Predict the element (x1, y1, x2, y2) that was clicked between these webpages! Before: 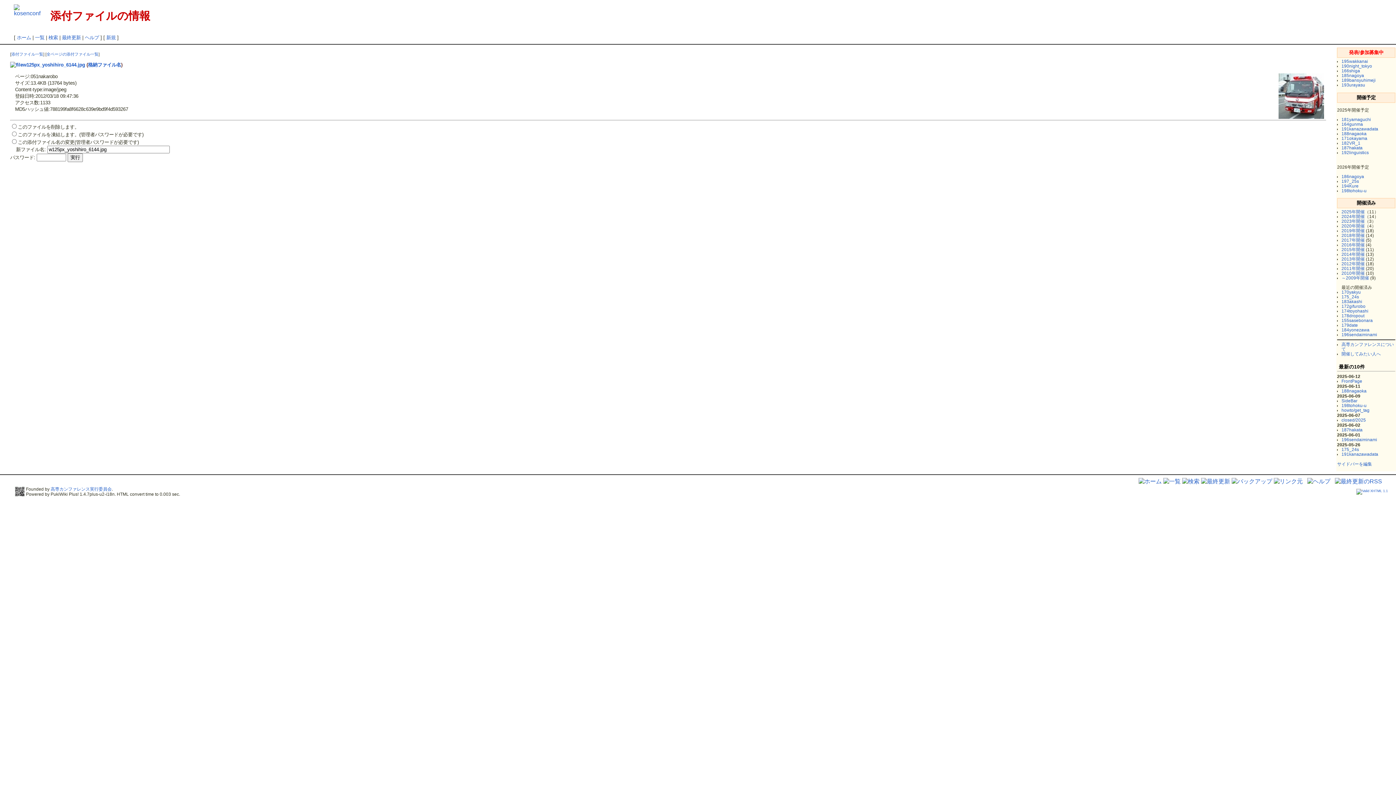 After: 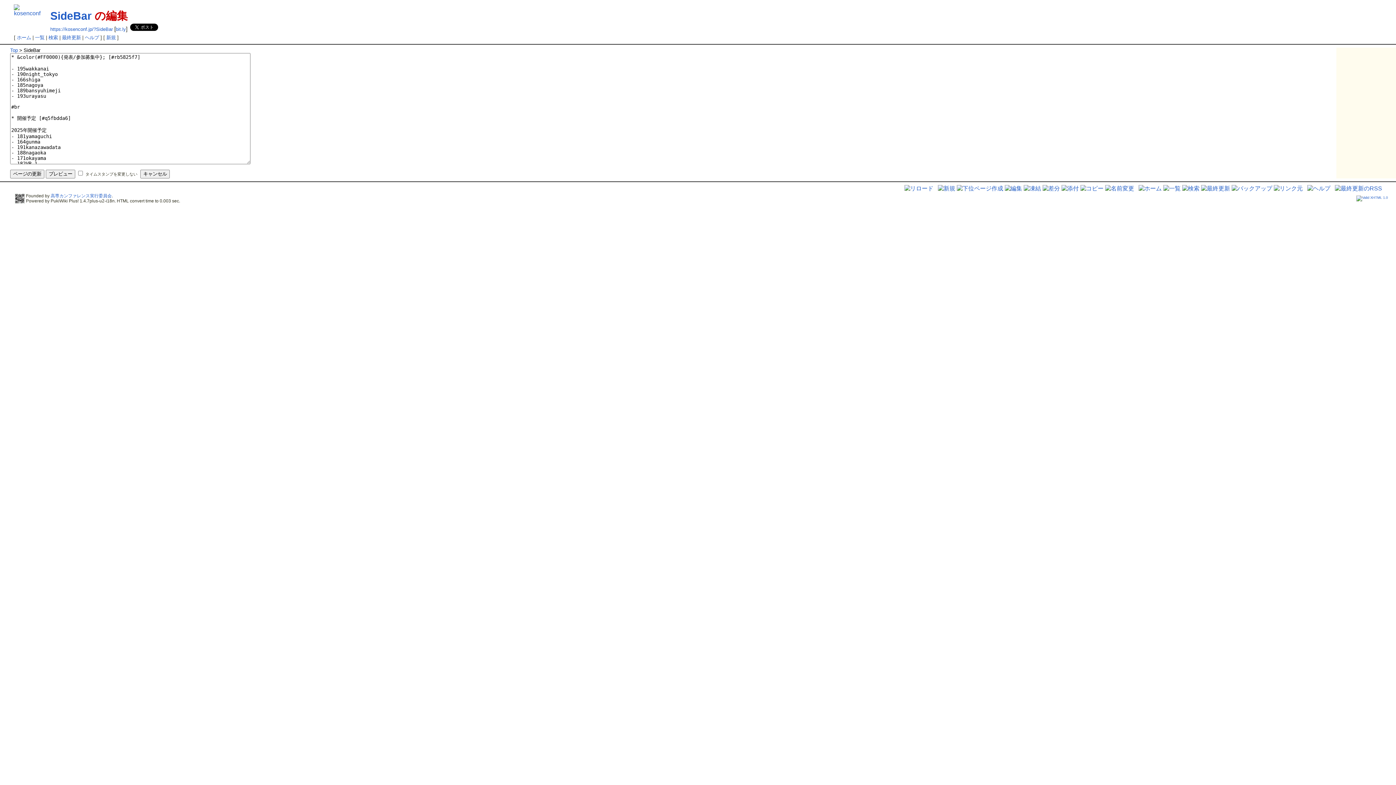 Action: bbox: (1337, 461, 1372, 466) label: サイドバーを編集